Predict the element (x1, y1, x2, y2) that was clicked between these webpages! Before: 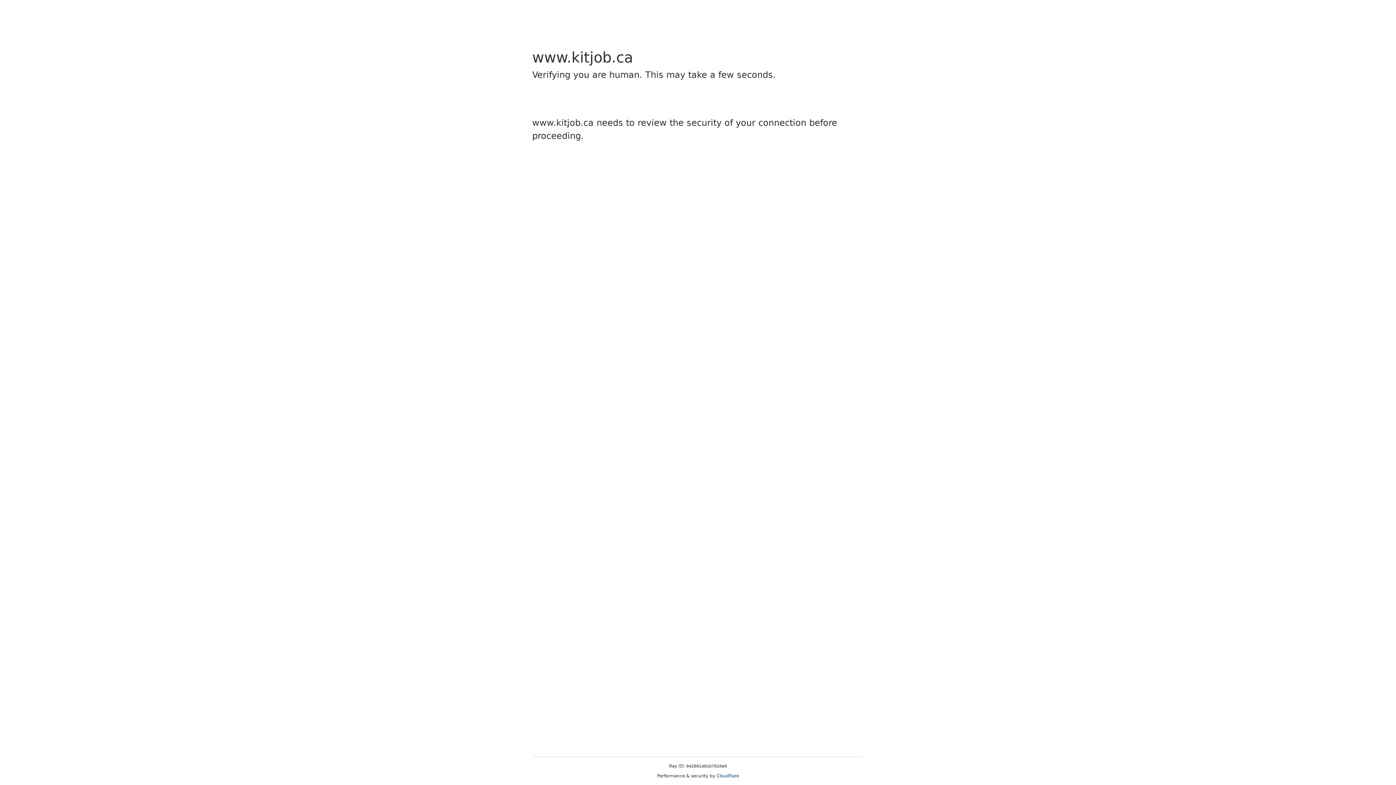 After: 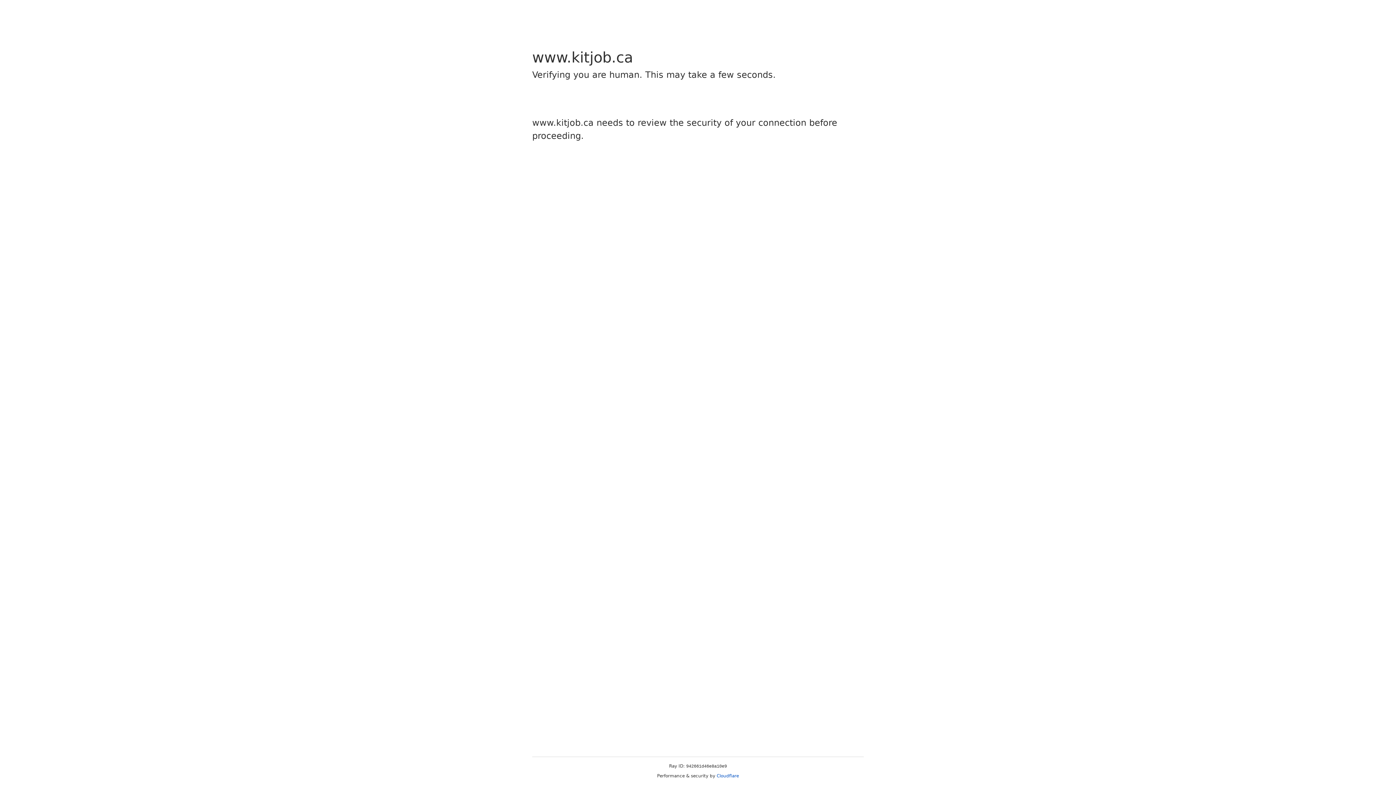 Action: label: Cloudflare bbox: (716, 773, 739, 778)